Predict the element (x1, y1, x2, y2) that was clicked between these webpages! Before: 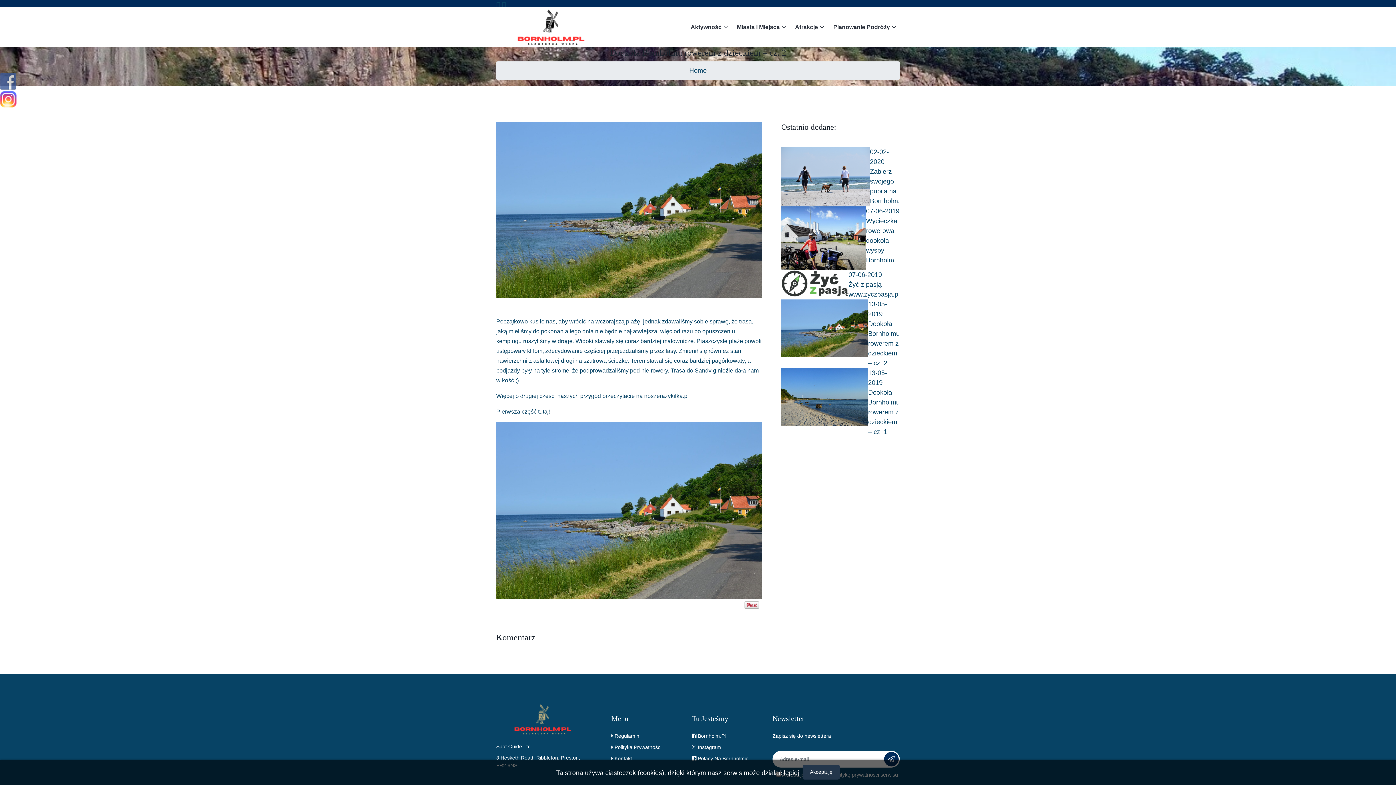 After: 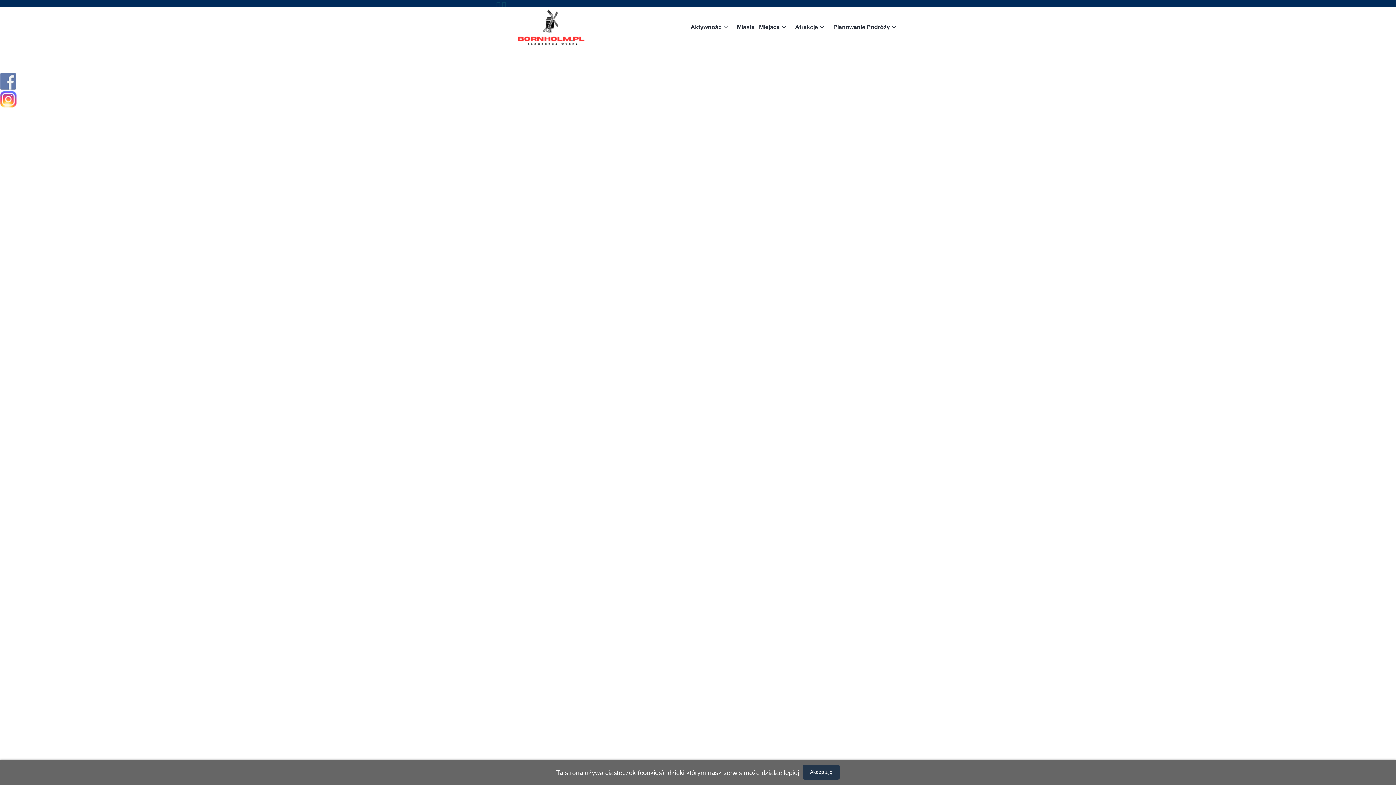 Action: label: Miasta I Miejsca bbox: (733, 20, 789, 34)